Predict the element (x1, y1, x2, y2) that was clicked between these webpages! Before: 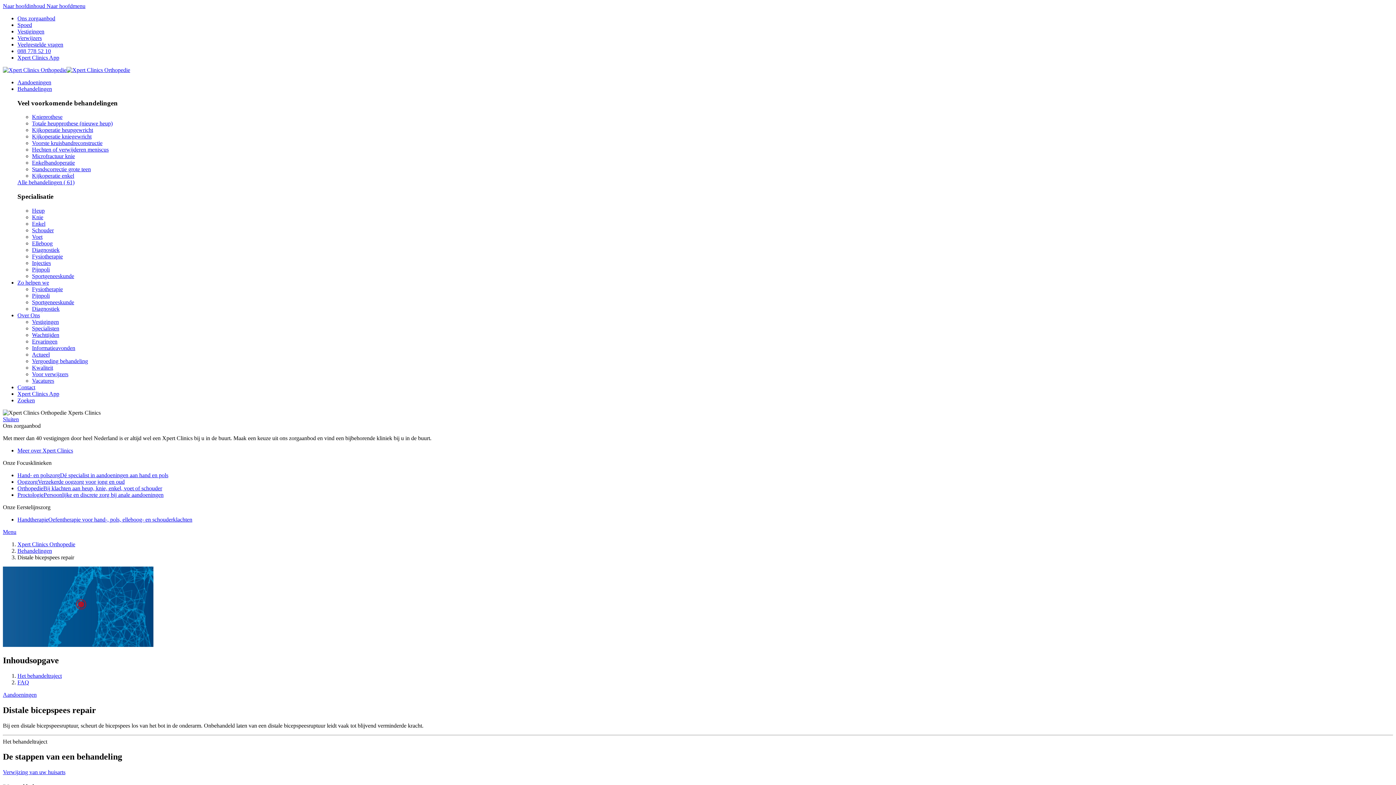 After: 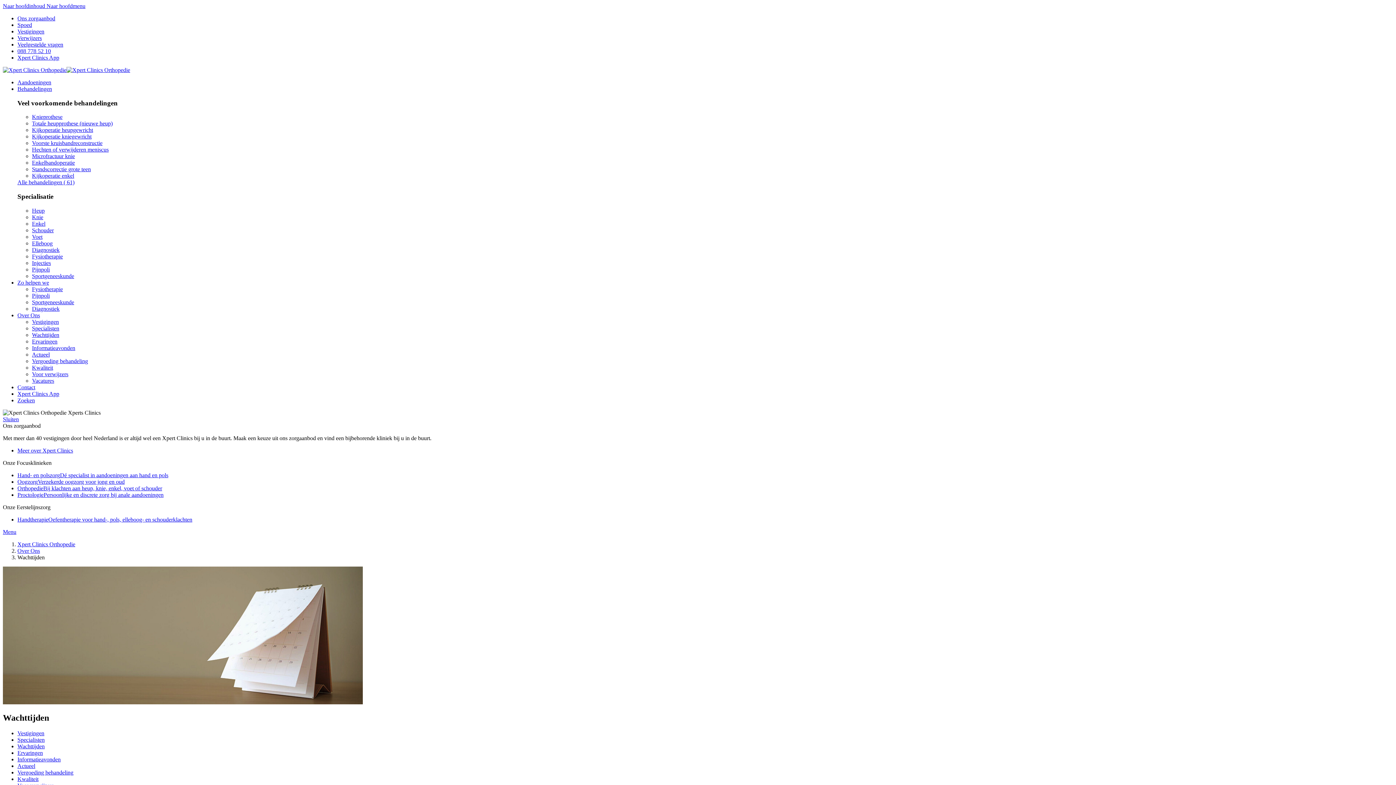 Action: label: Wachttijden bbox: (32, 331, 59, 338)